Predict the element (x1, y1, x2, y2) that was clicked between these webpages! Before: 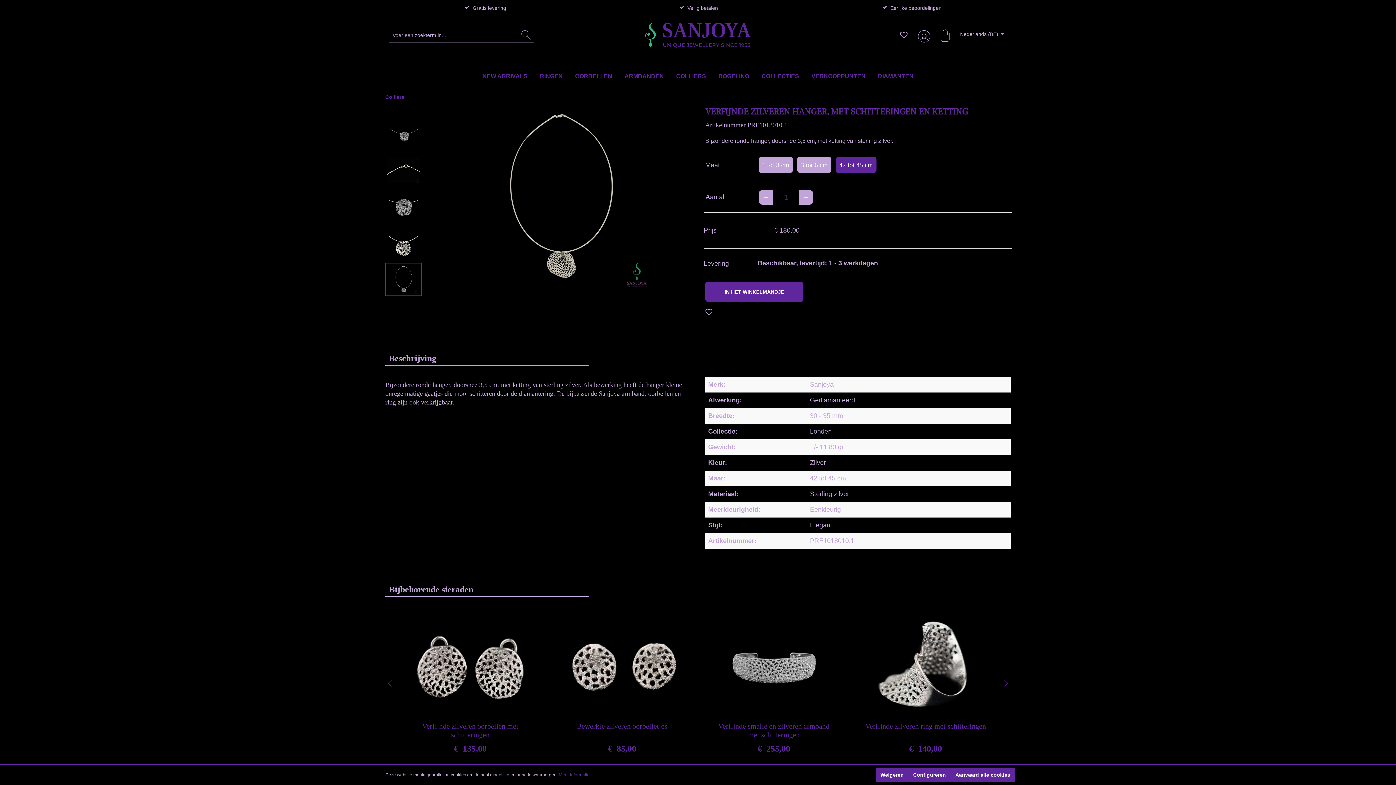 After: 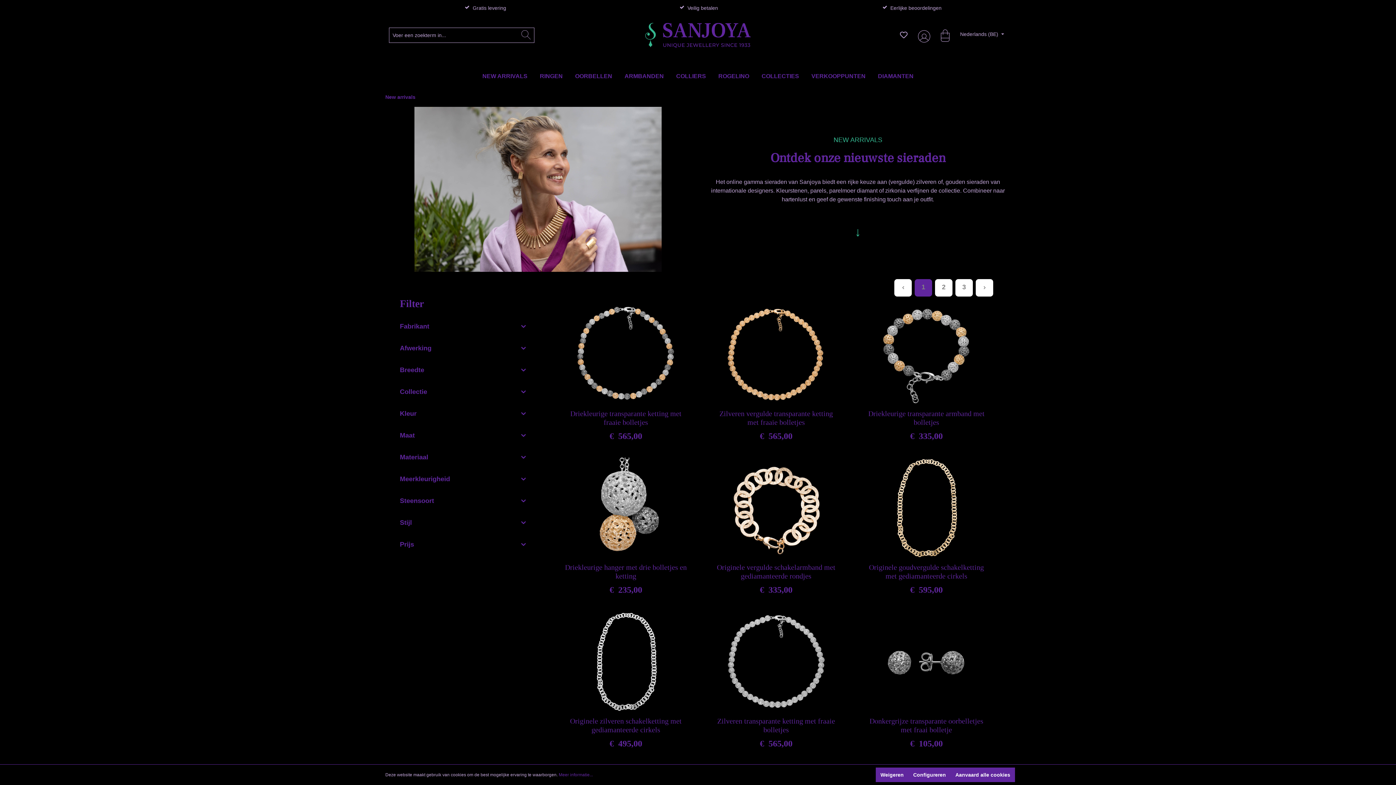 Action: label: NEW ARRIVALS bbox: (477, 66, 533, 86)